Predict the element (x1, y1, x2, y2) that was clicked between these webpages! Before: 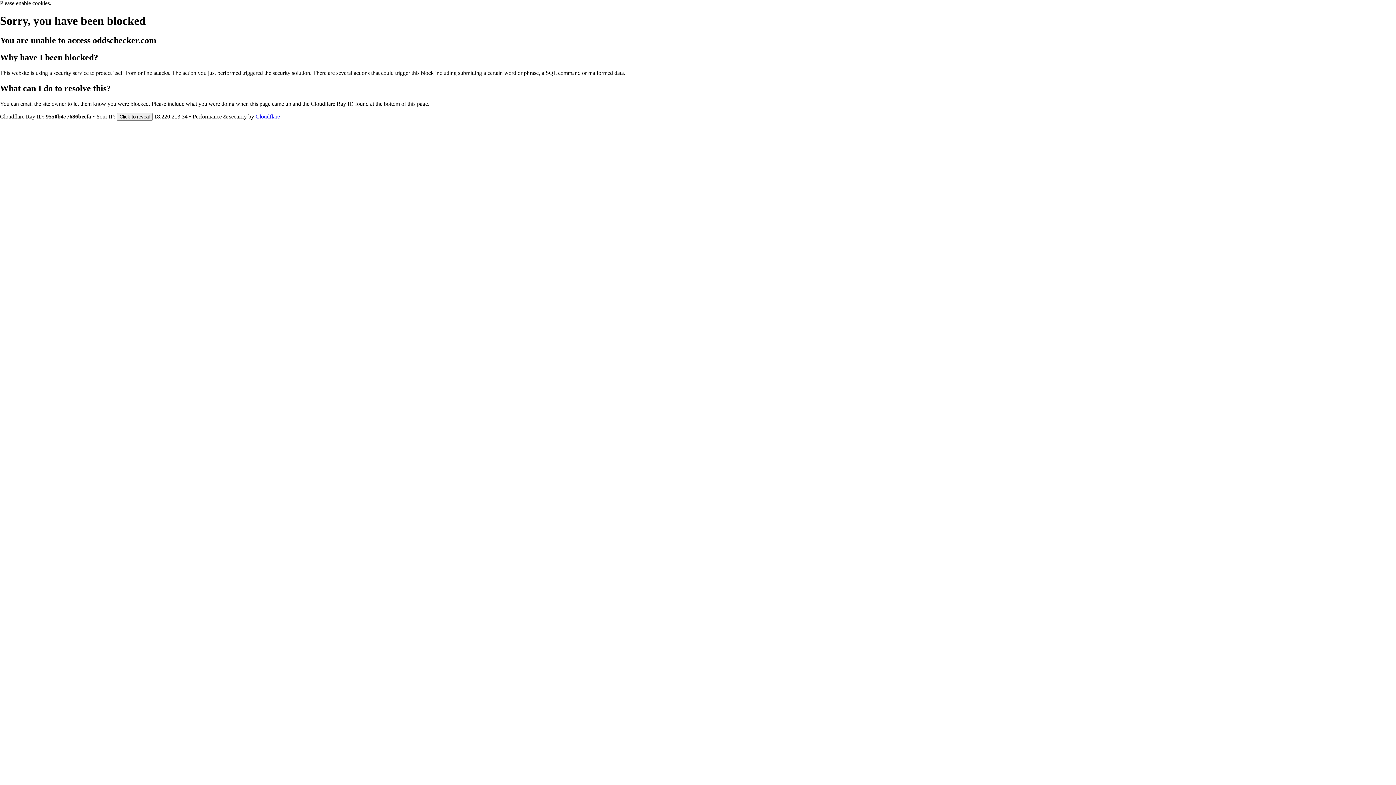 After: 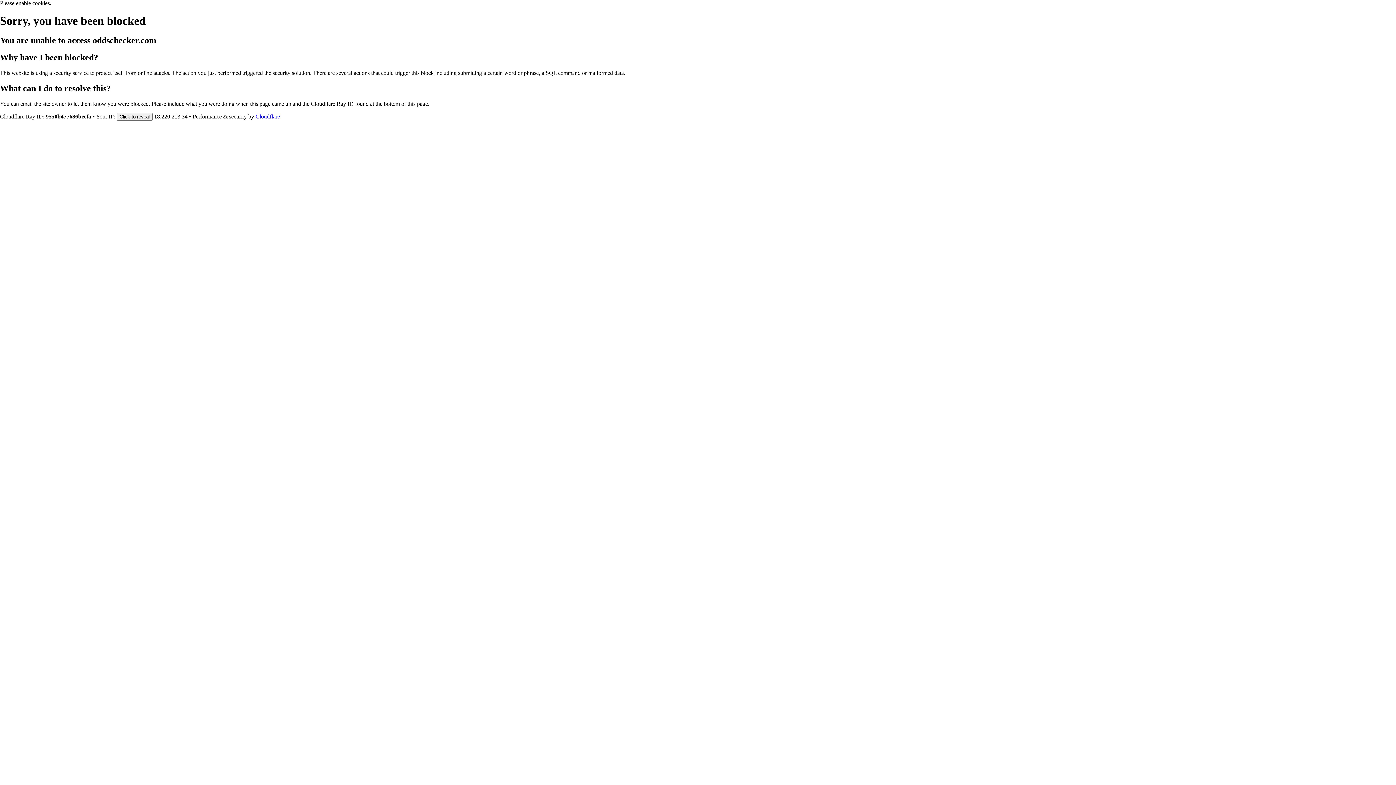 Action: label: Cloudflare bbox: (255, 113, 280, 119)